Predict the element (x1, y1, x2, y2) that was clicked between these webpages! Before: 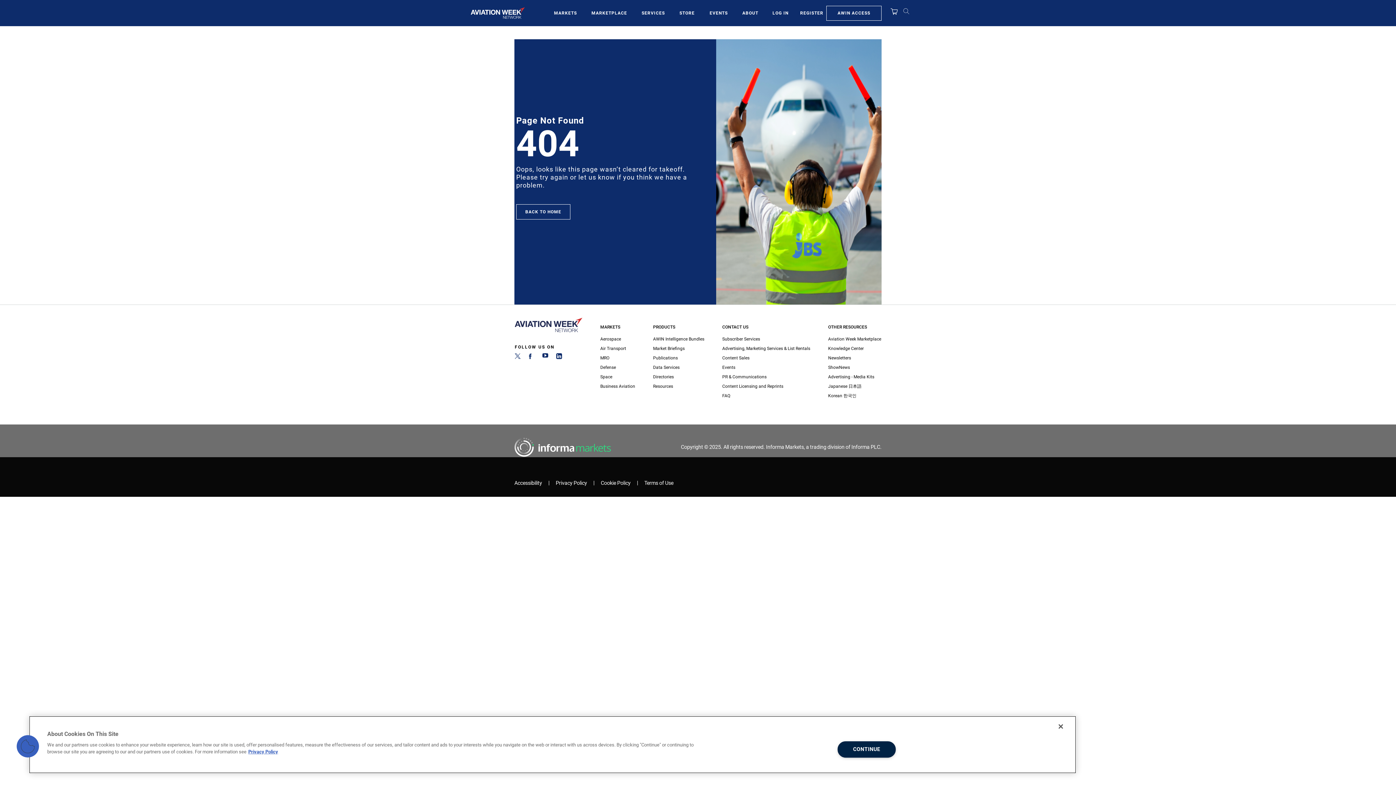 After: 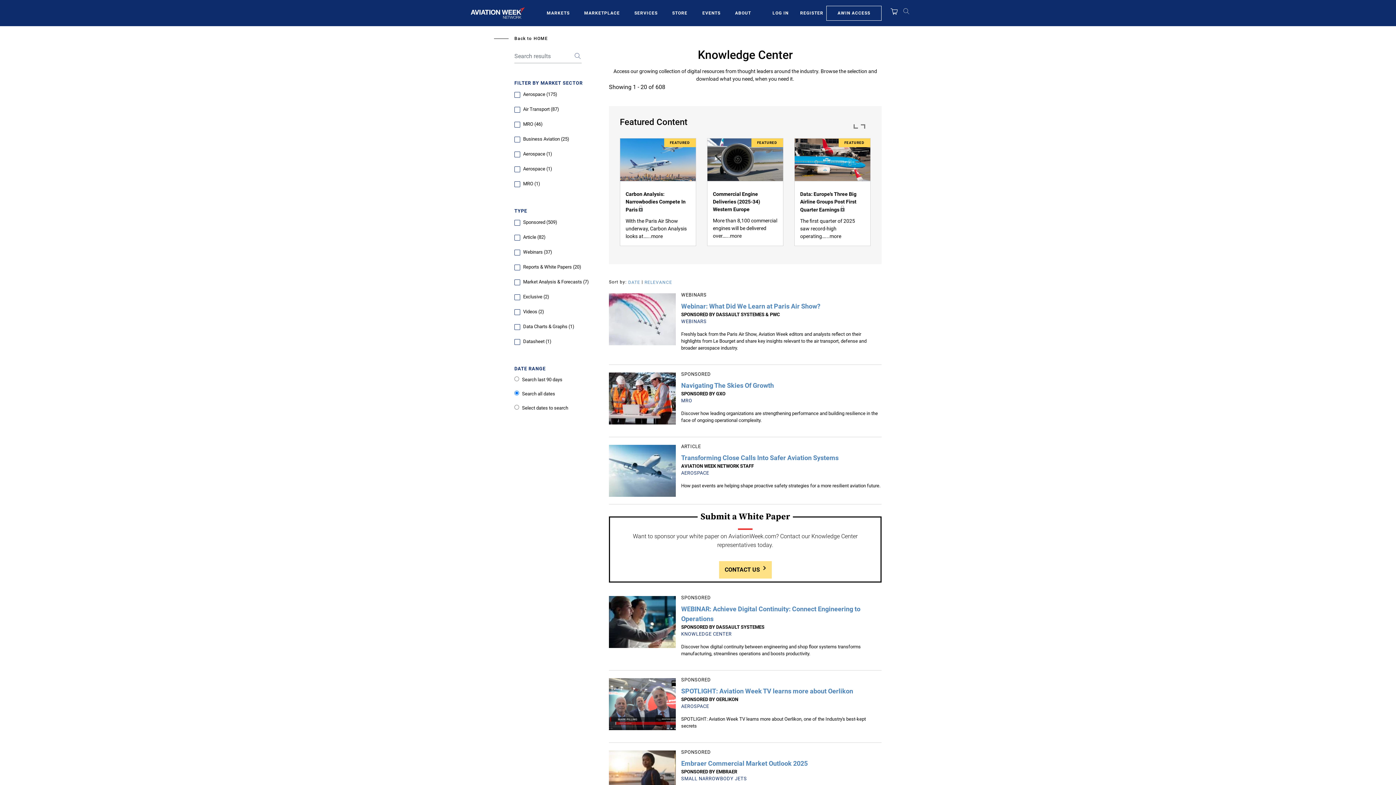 Action: bbox: (828, 344, 881, 353) label: Knowledge Center